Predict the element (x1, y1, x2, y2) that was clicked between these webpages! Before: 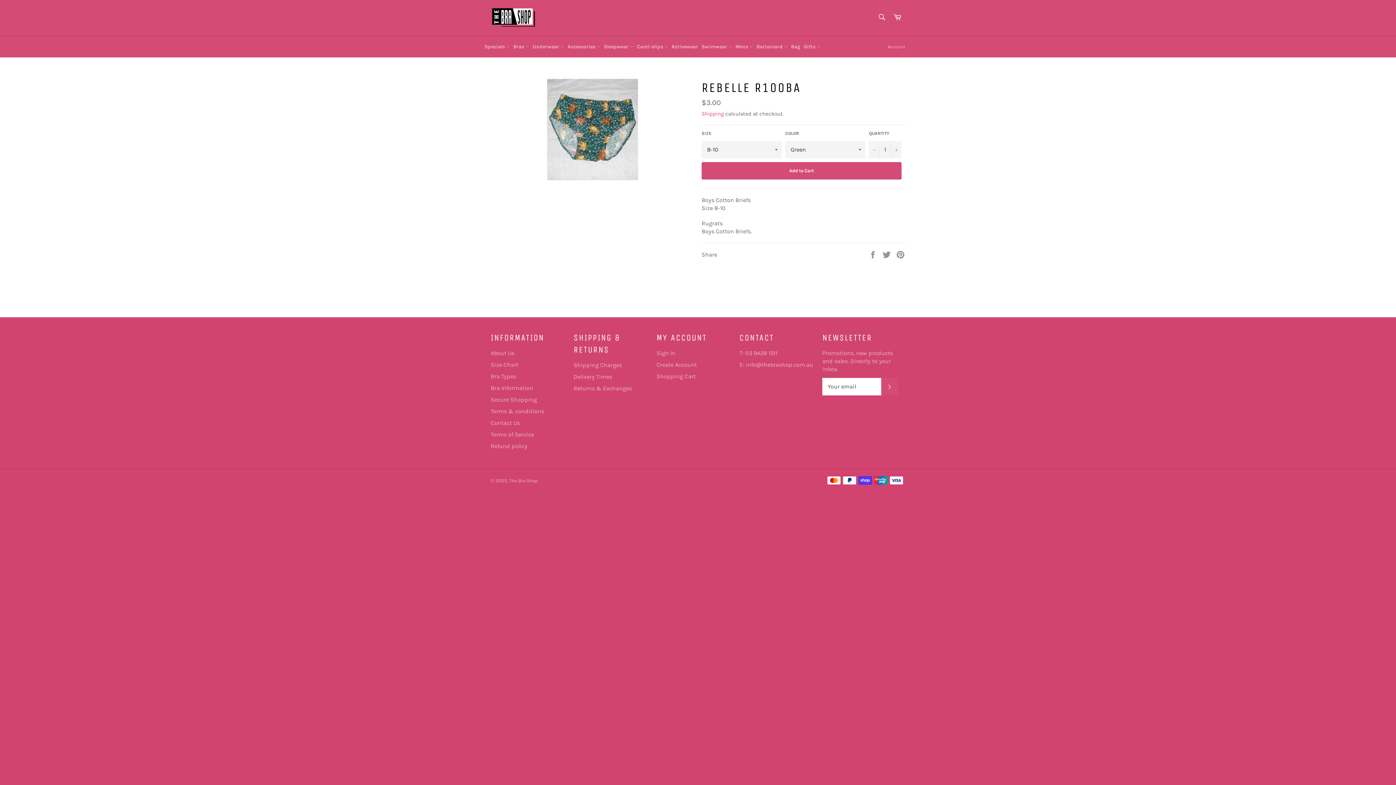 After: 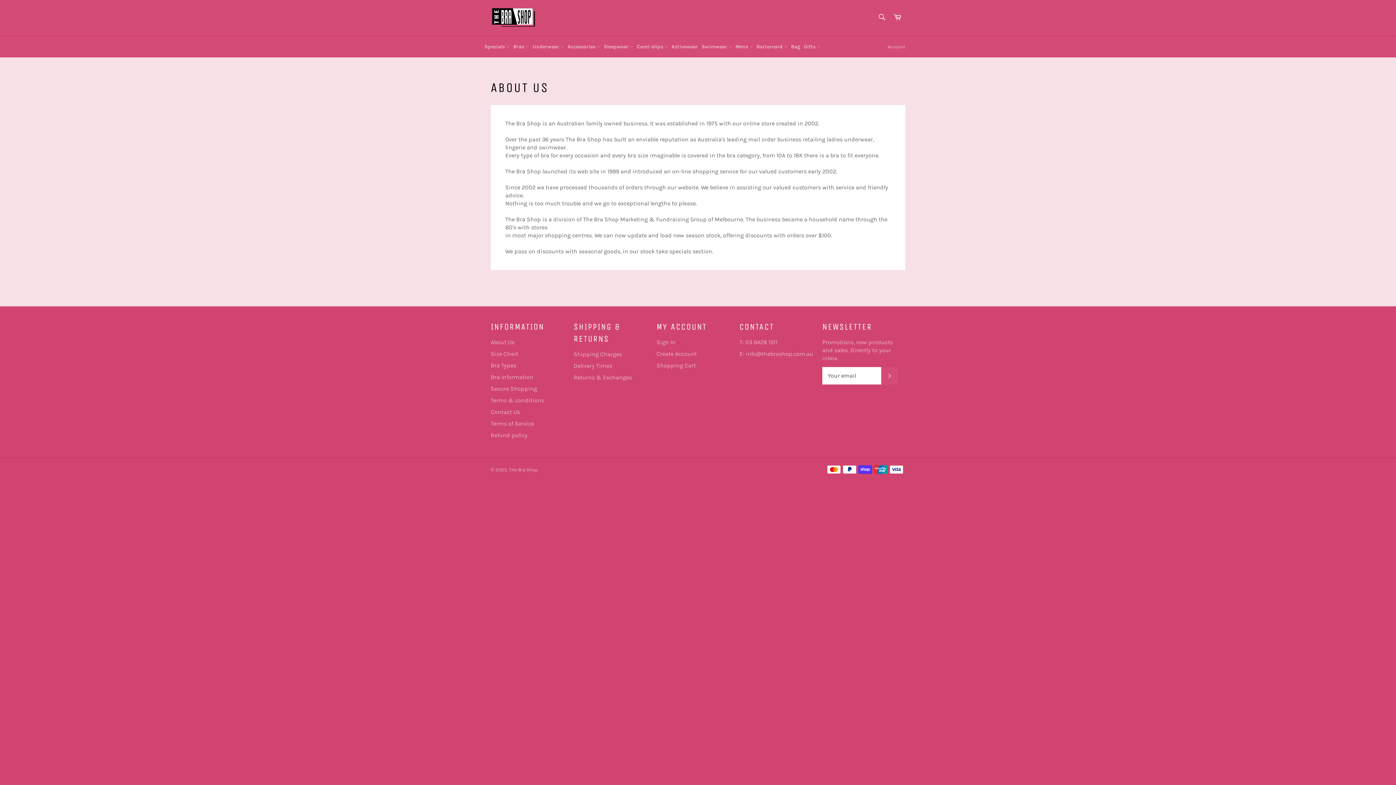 Action: bbox: (490, 349, 514, 356) label: About Us